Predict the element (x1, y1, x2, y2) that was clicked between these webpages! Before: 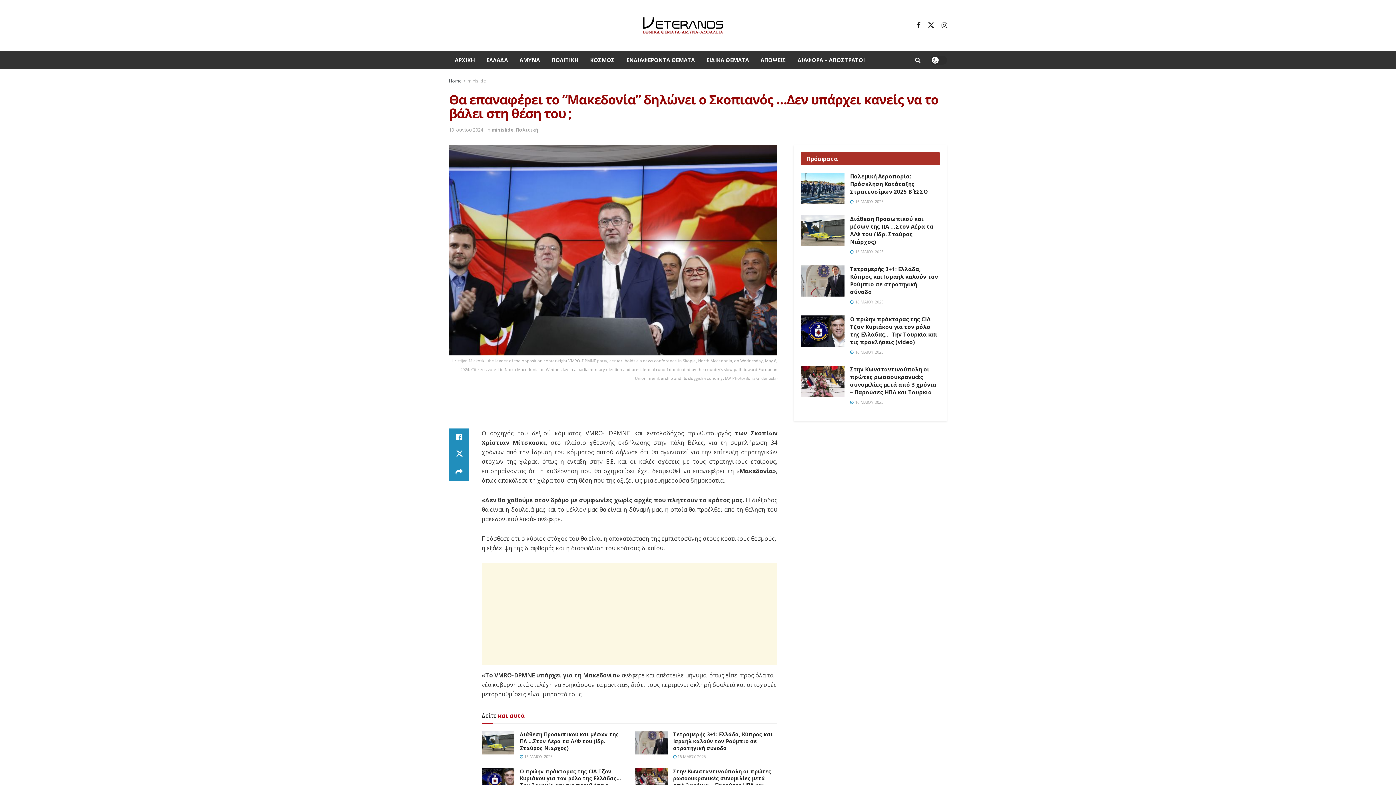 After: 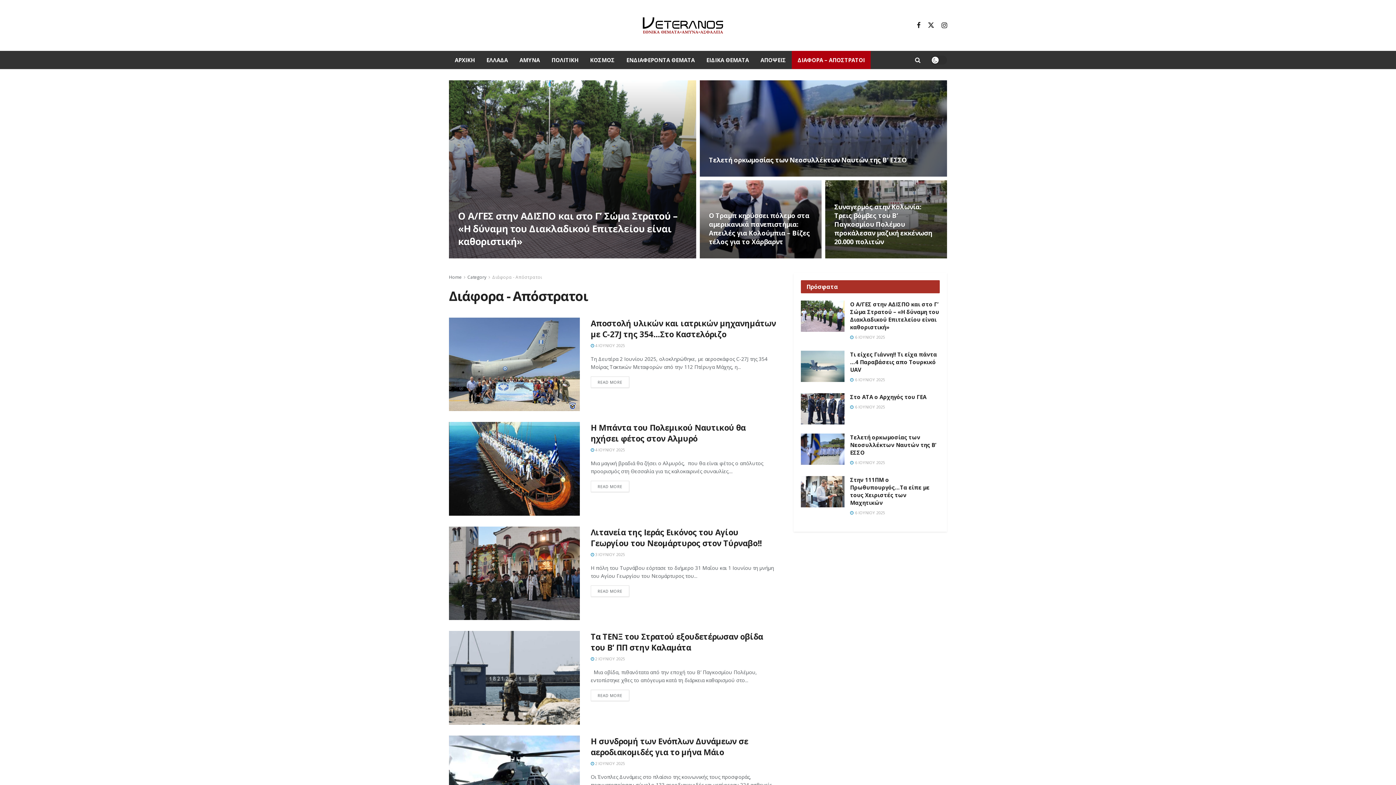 Action: label: ΔΙΑΦΟΡΑ – ΑΠΟΣΤΡΑΤΟΙ bbox: (792, 50, 870, 69)